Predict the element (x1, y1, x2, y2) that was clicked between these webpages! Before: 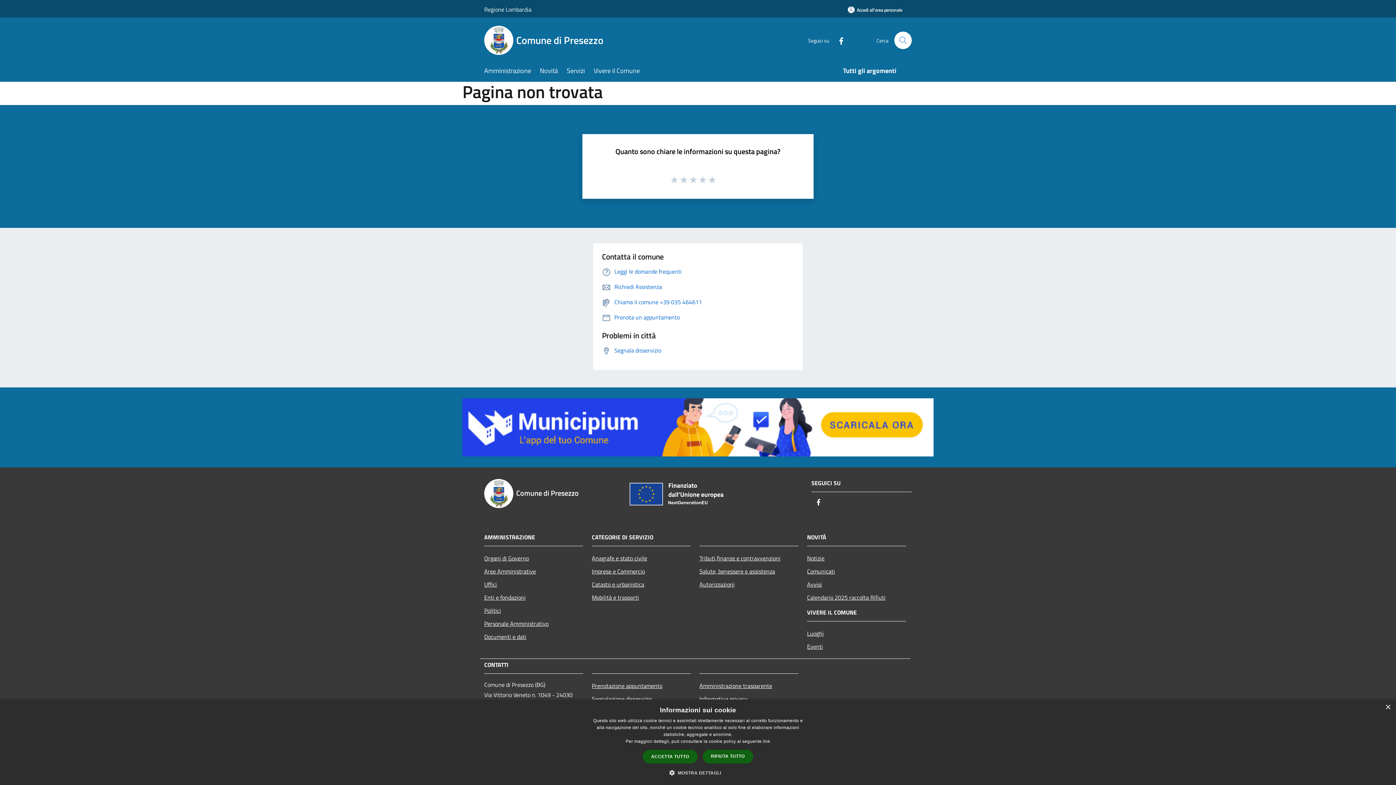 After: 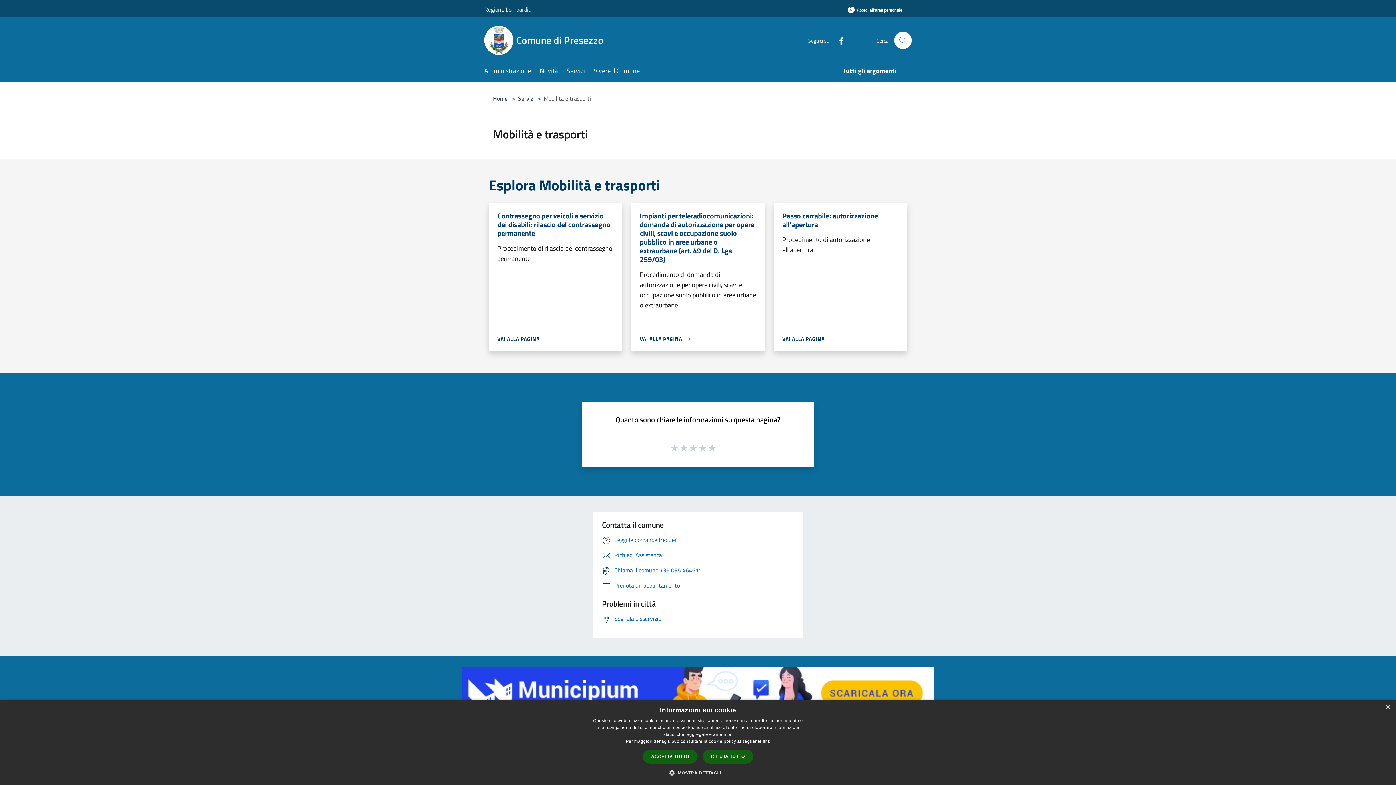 Action: bbox: (592, 591, 690, 604) label: Mobilità e trasporti